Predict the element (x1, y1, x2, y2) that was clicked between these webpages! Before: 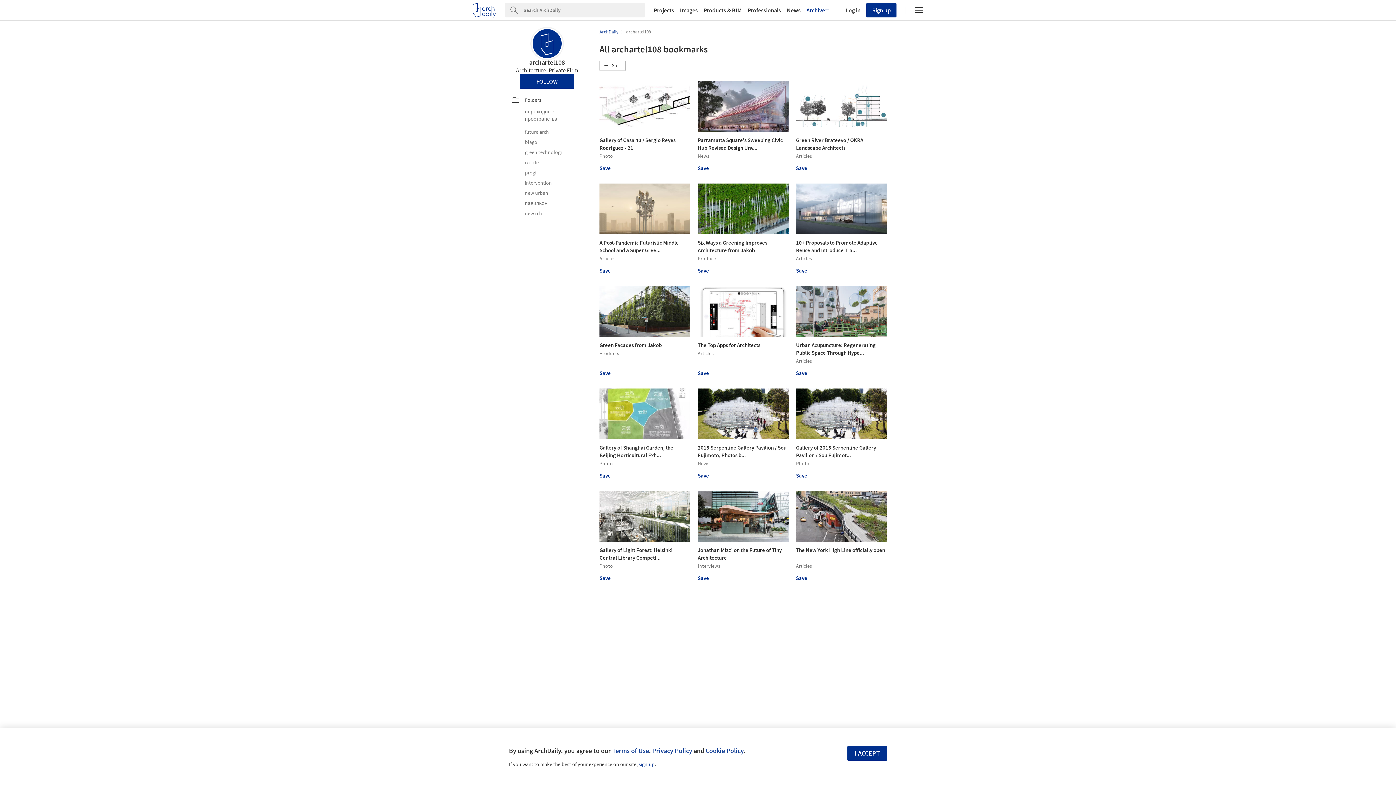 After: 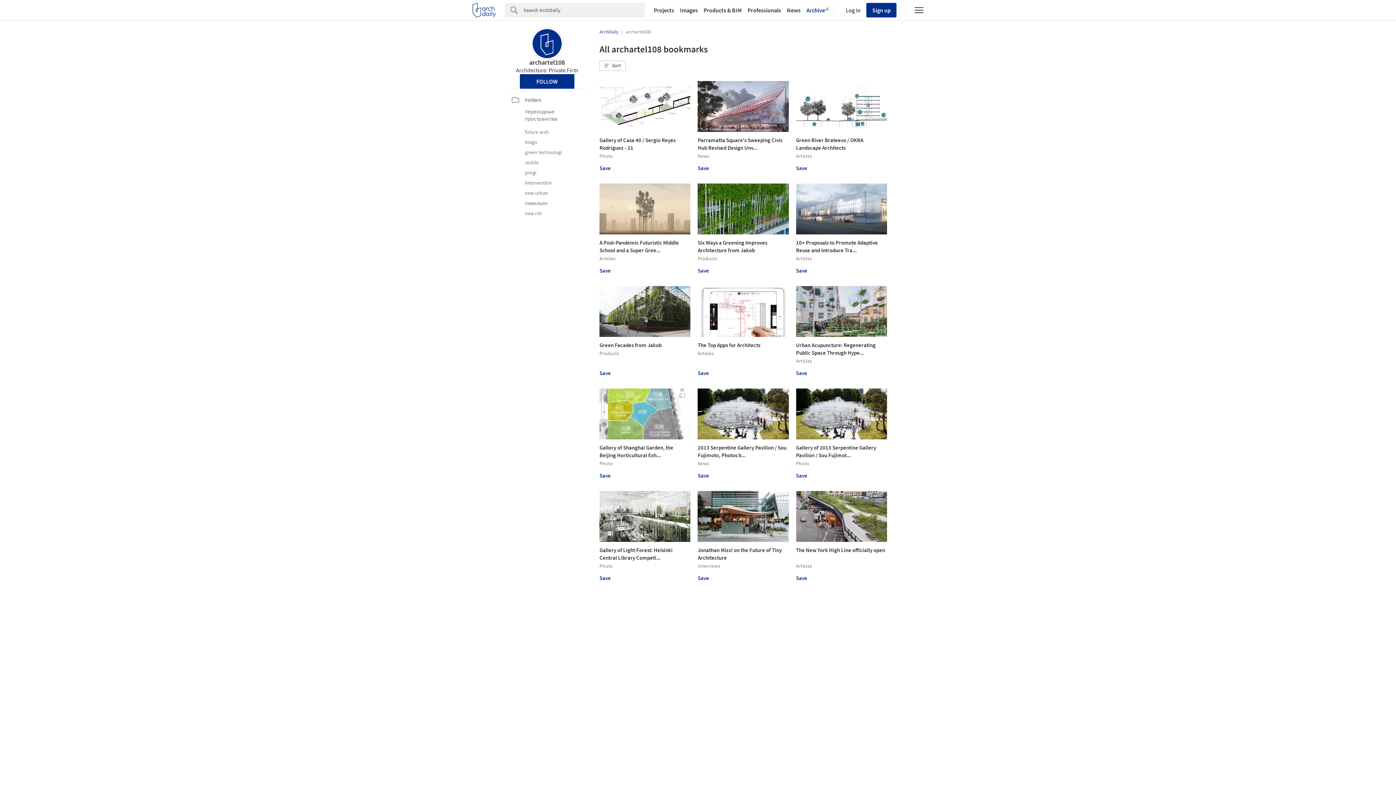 Action: bbox: (847, 746, 887, 760) label: I ACCEPT